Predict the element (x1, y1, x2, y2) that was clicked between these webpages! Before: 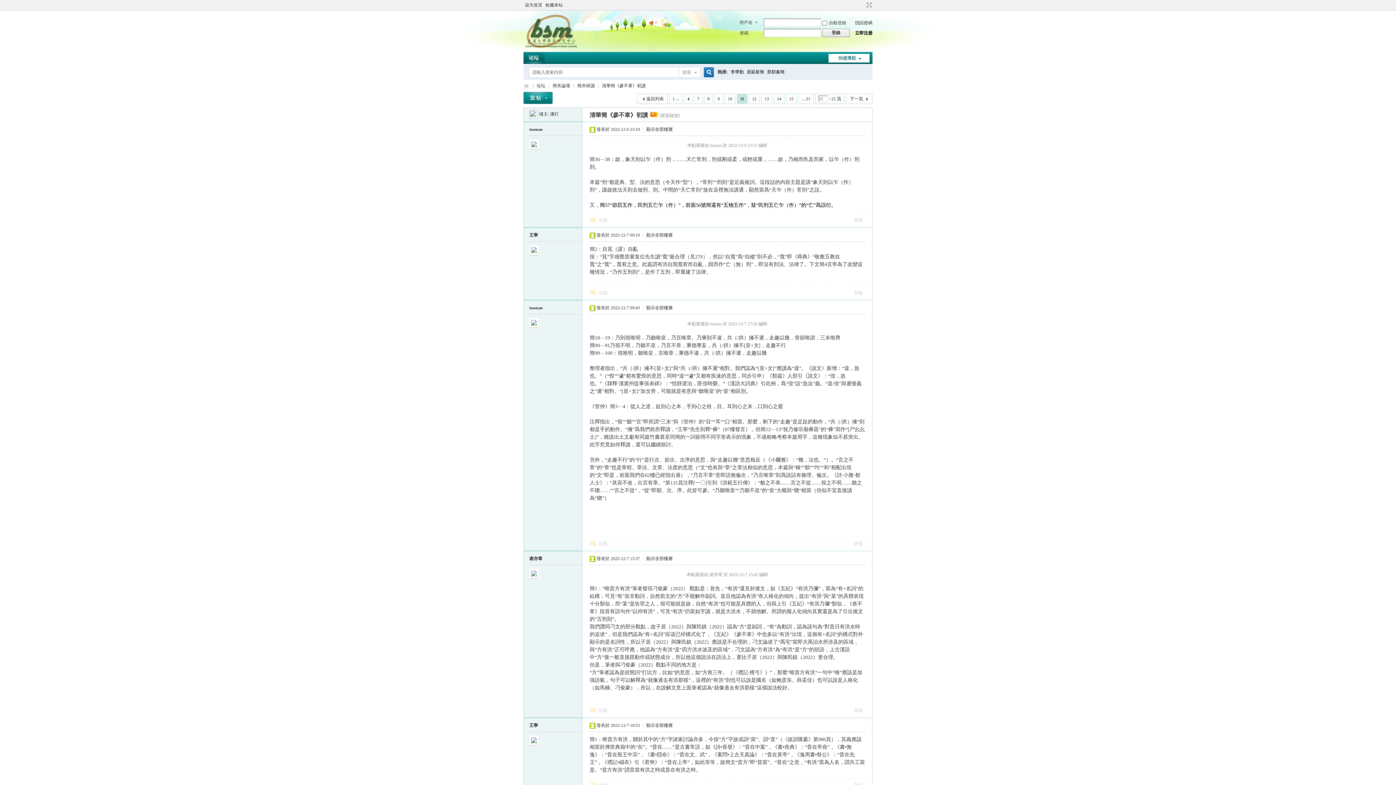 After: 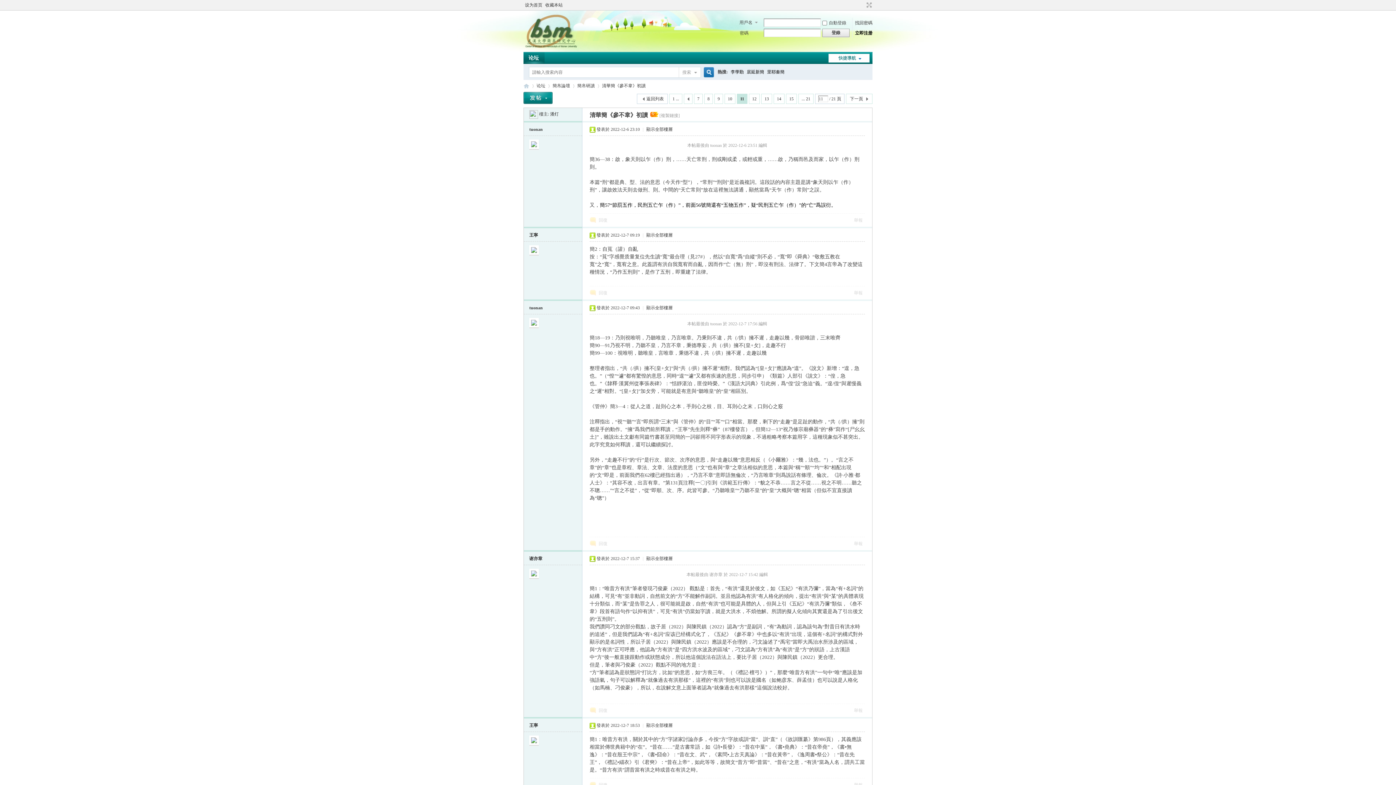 Action: label: 顯示全部樓層 bbox: (646, 556, 672, 561)